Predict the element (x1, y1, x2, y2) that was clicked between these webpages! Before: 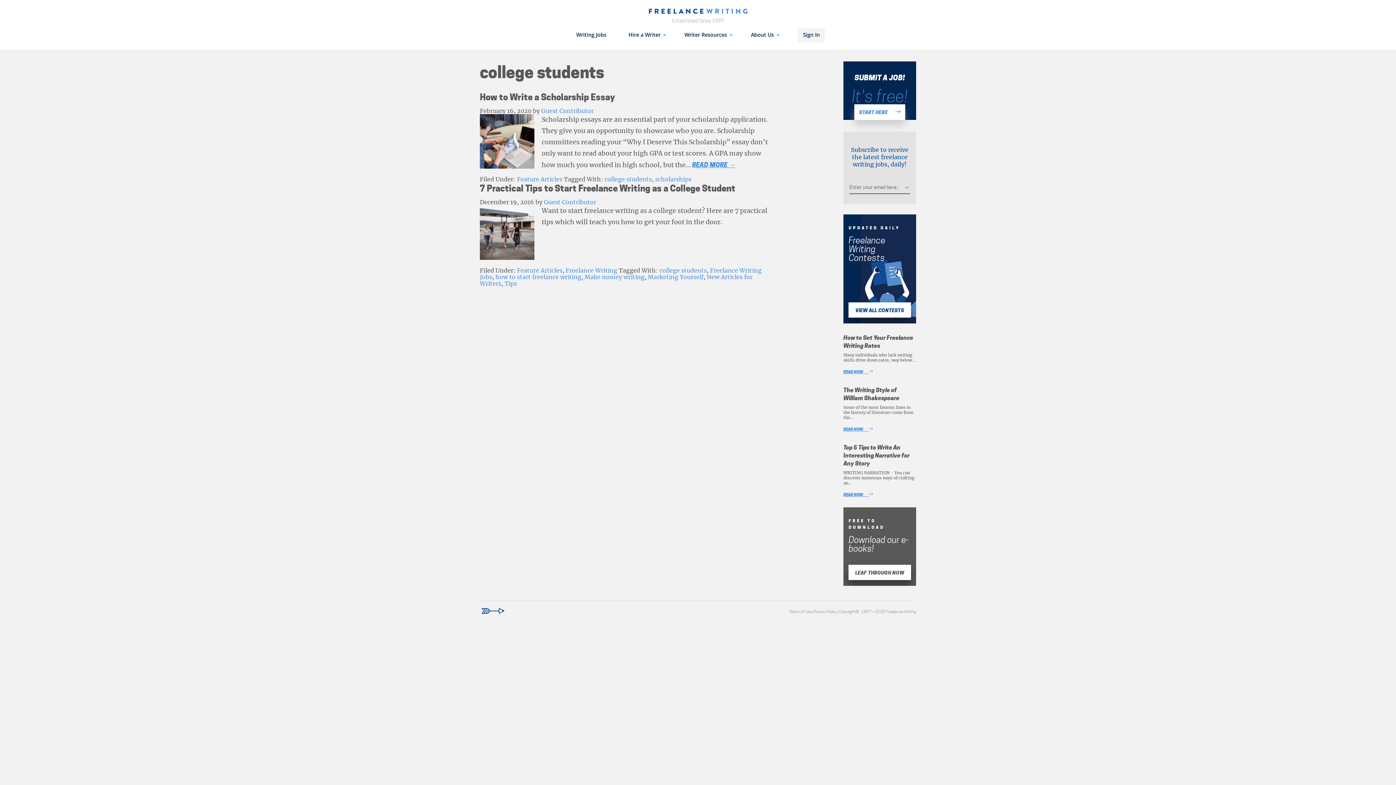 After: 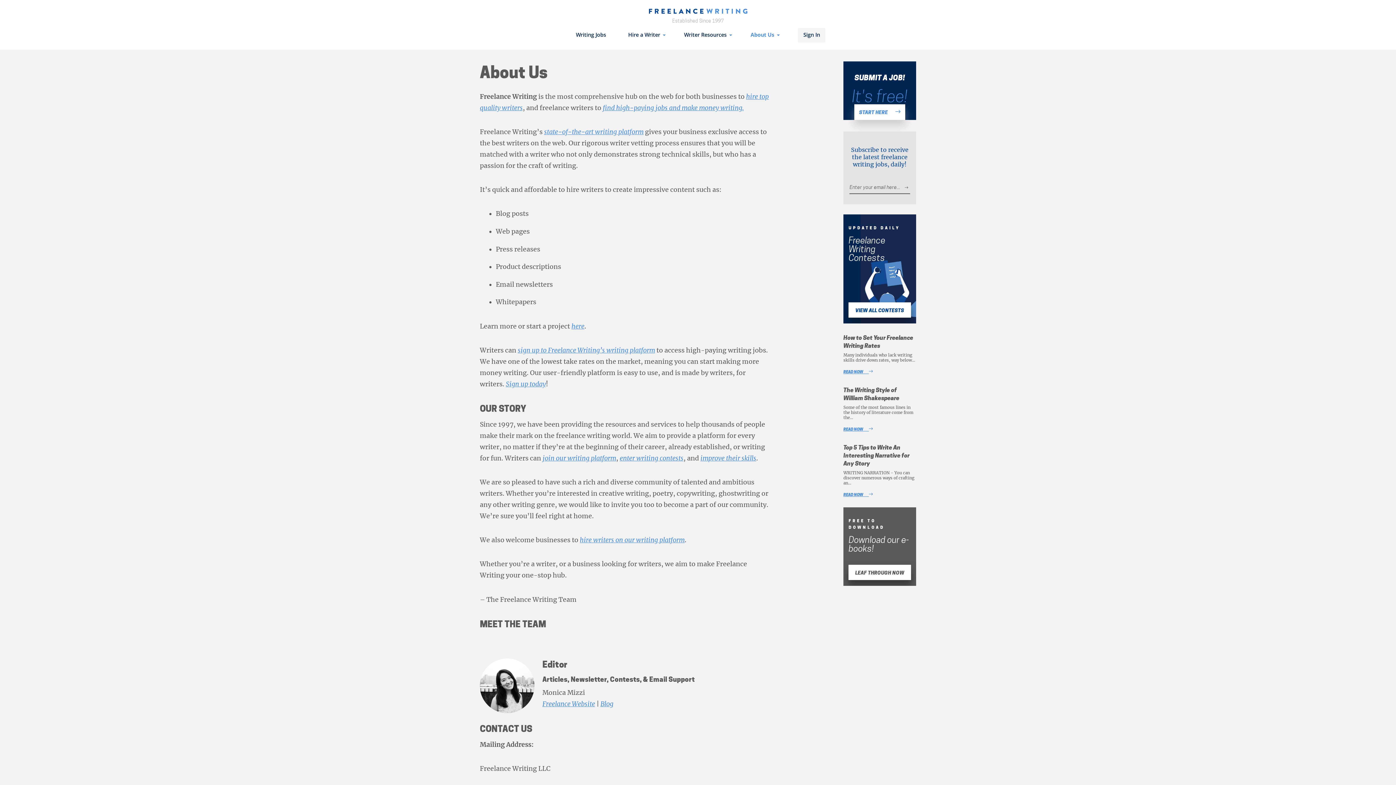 Action: bbox: (745, 28, 781, 42) label: About Us